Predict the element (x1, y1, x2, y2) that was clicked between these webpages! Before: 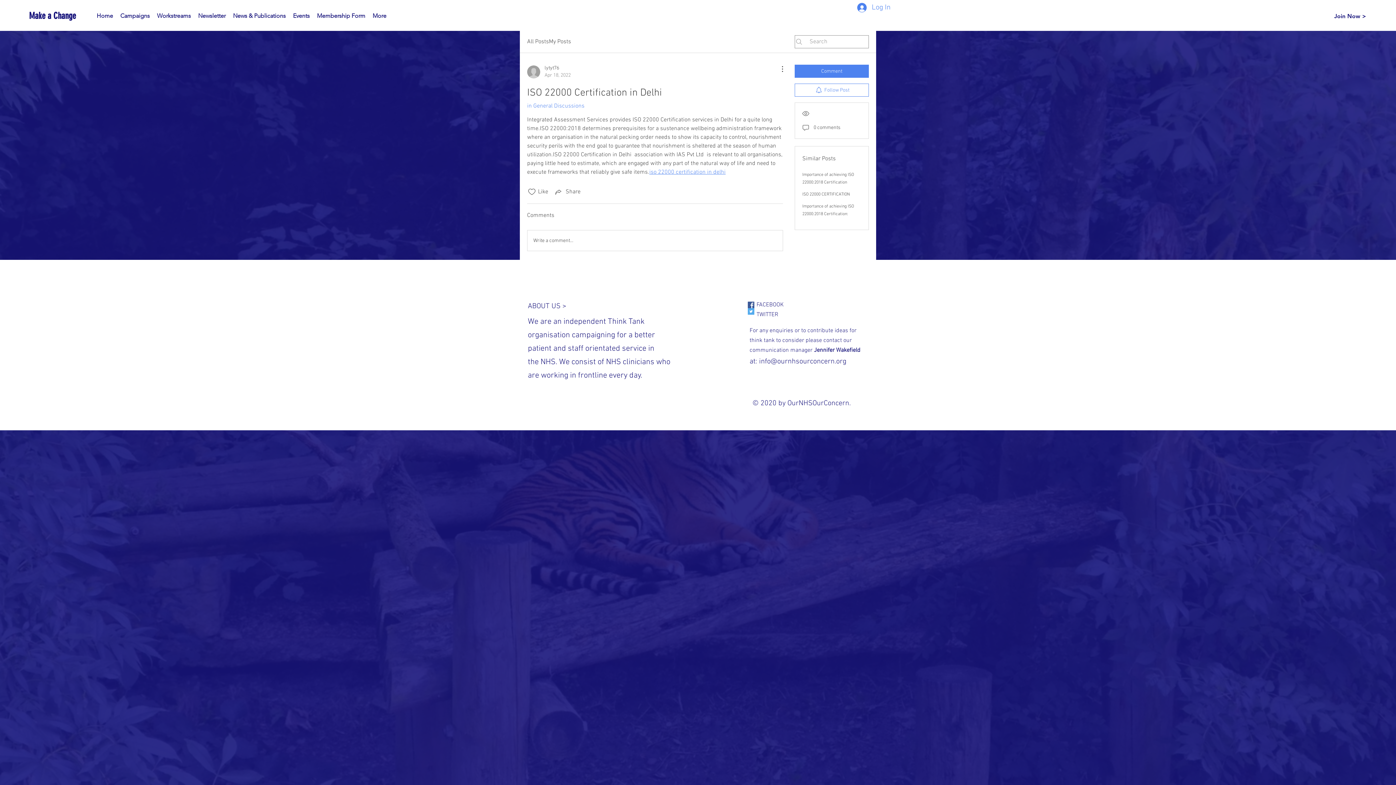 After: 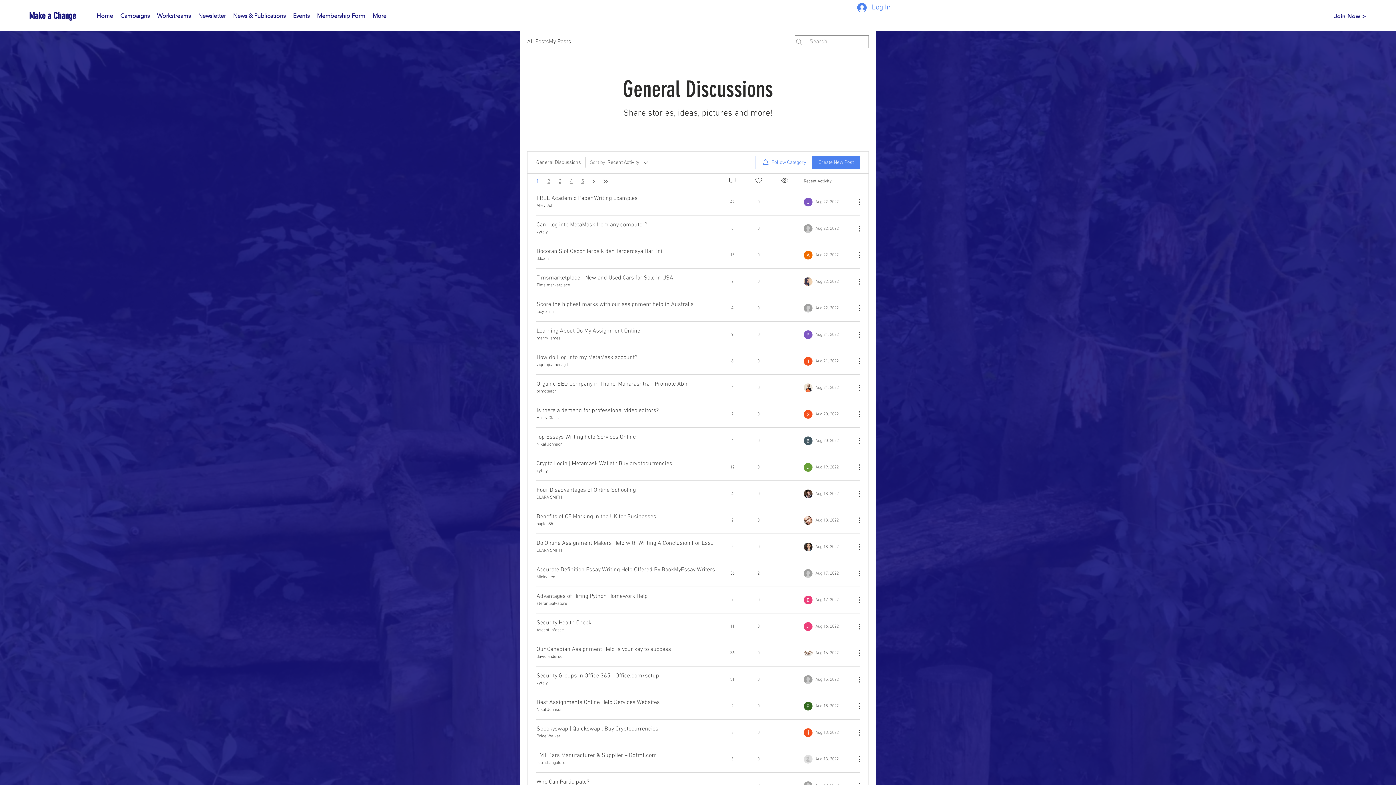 Action: bbox: (527, 102, 584, 109) label: in General Discussions